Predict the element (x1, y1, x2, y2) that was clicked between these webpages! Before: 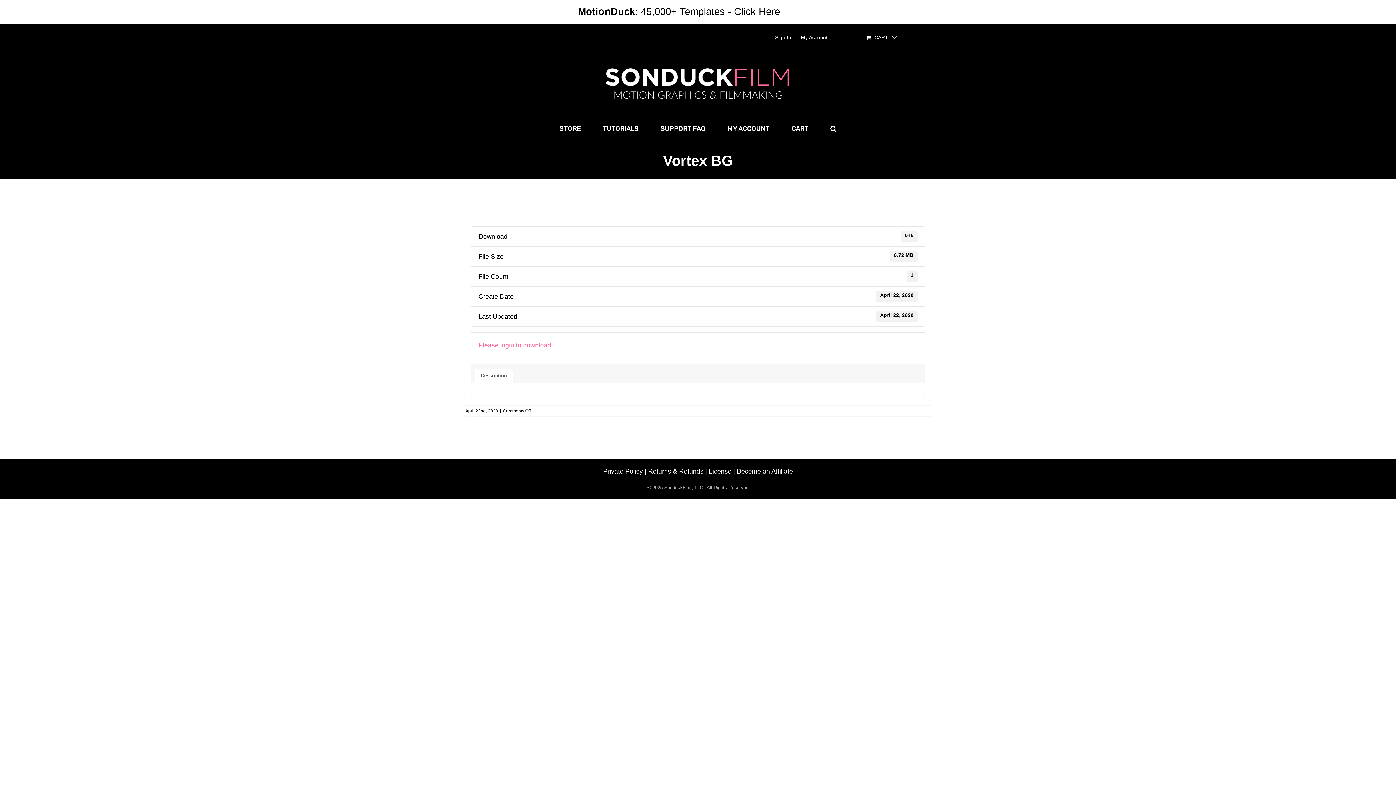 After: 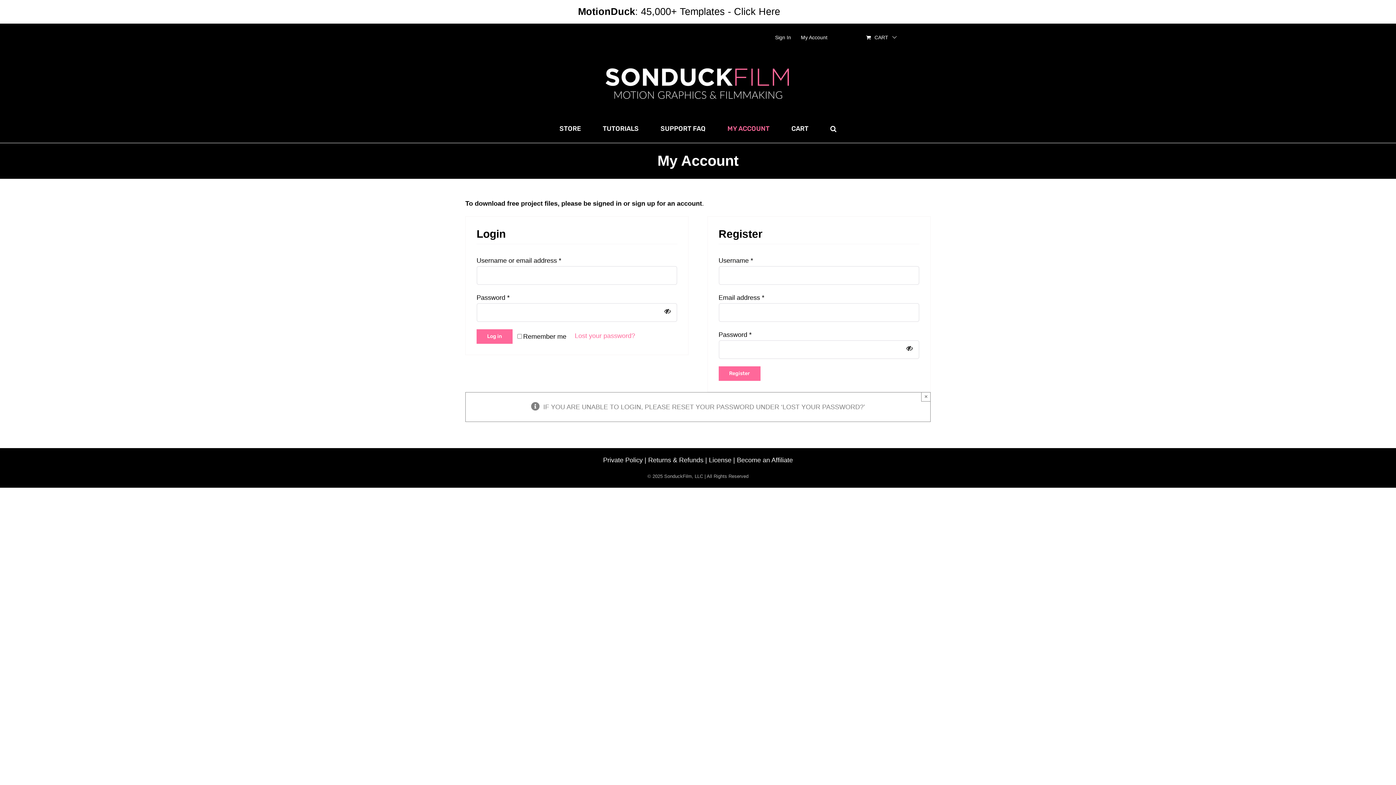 Action: bbox: (770, 23, 796, 51) label: Sign In